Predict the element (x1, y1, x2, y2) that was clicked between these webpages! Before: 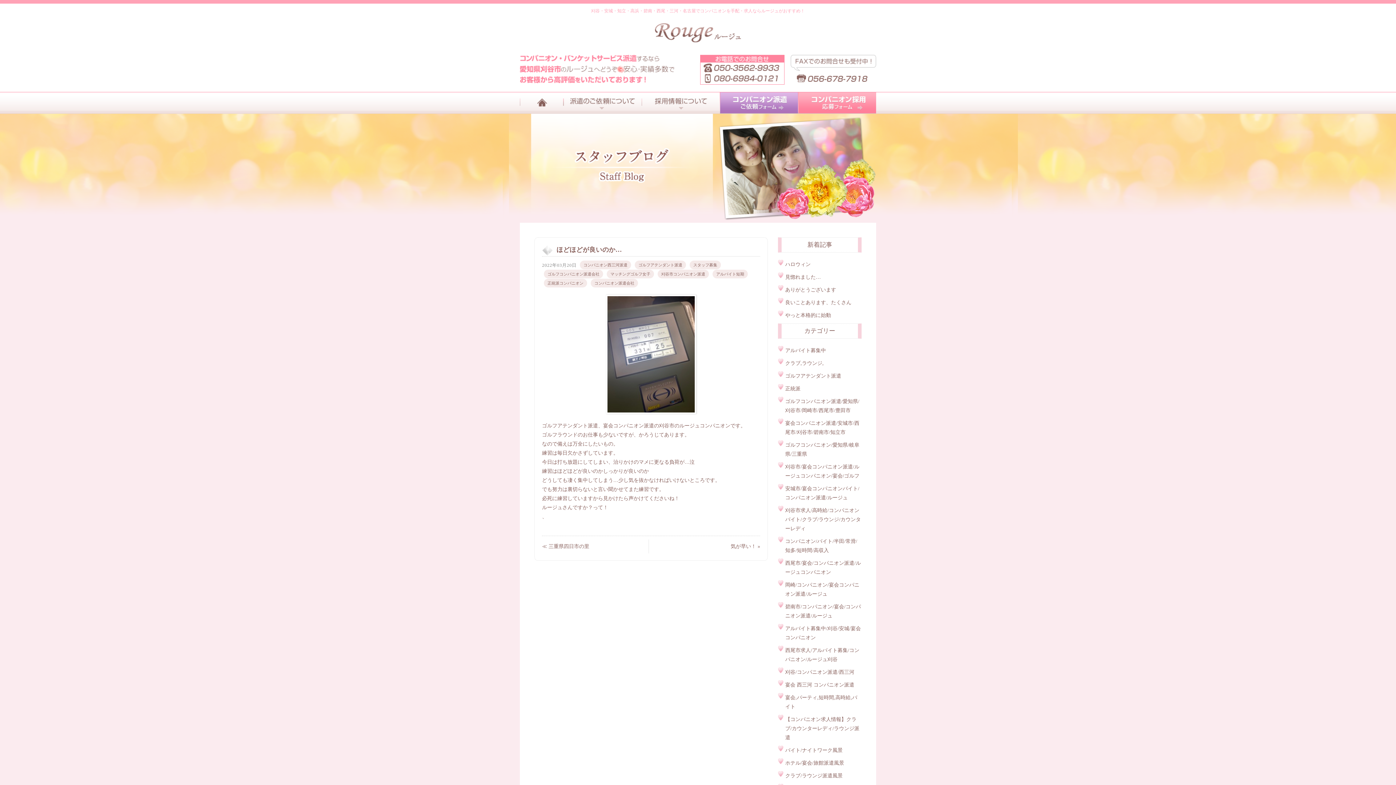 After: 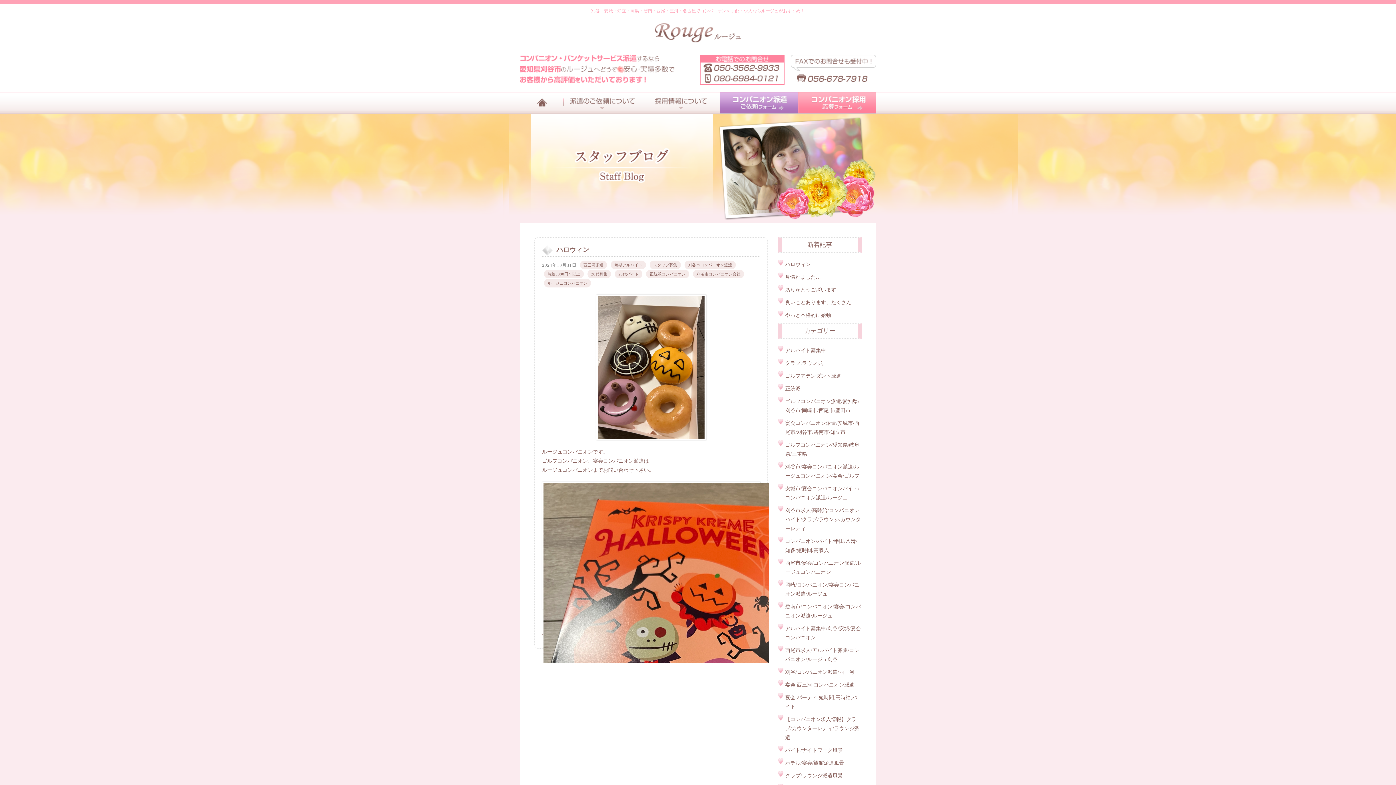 Action: bbox: (785, 261, 810, 267) label: ハロウィン